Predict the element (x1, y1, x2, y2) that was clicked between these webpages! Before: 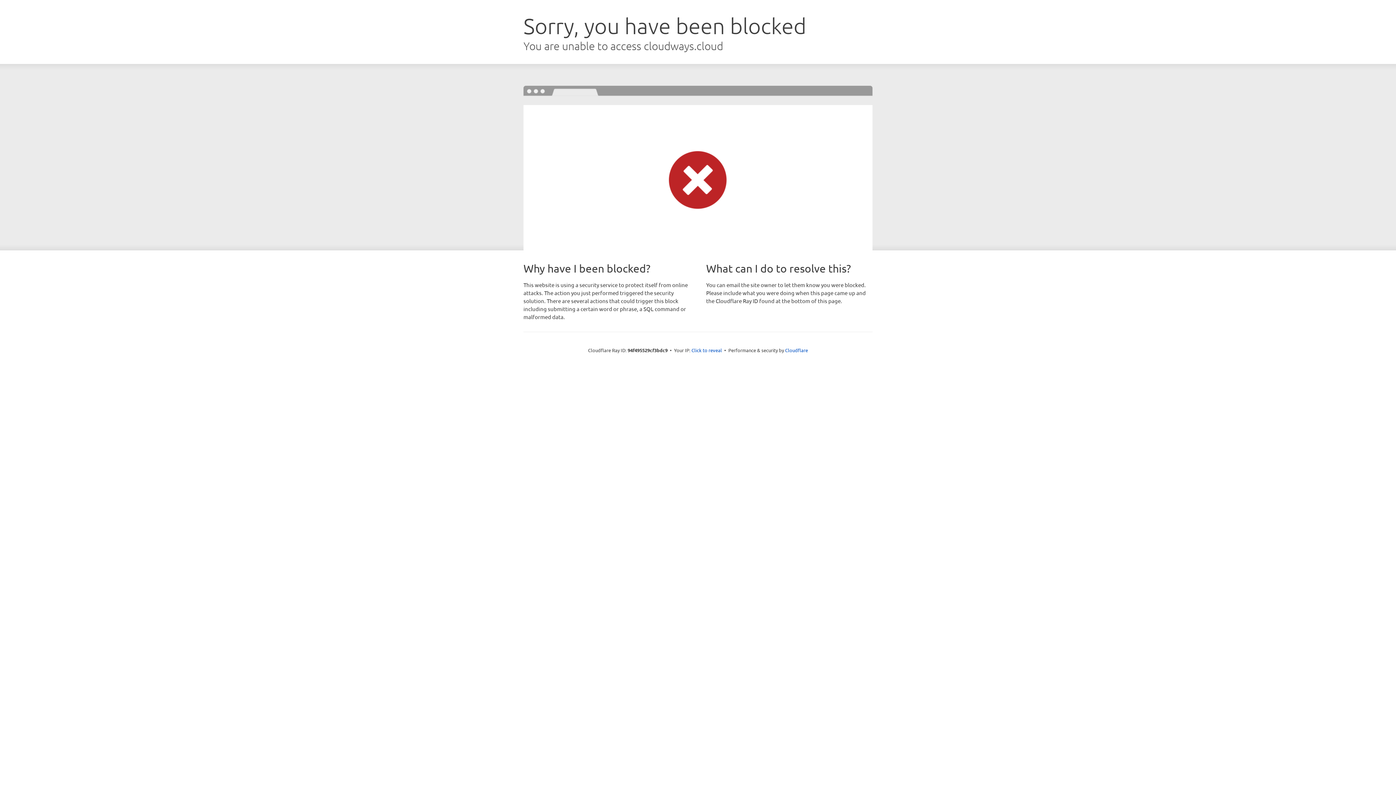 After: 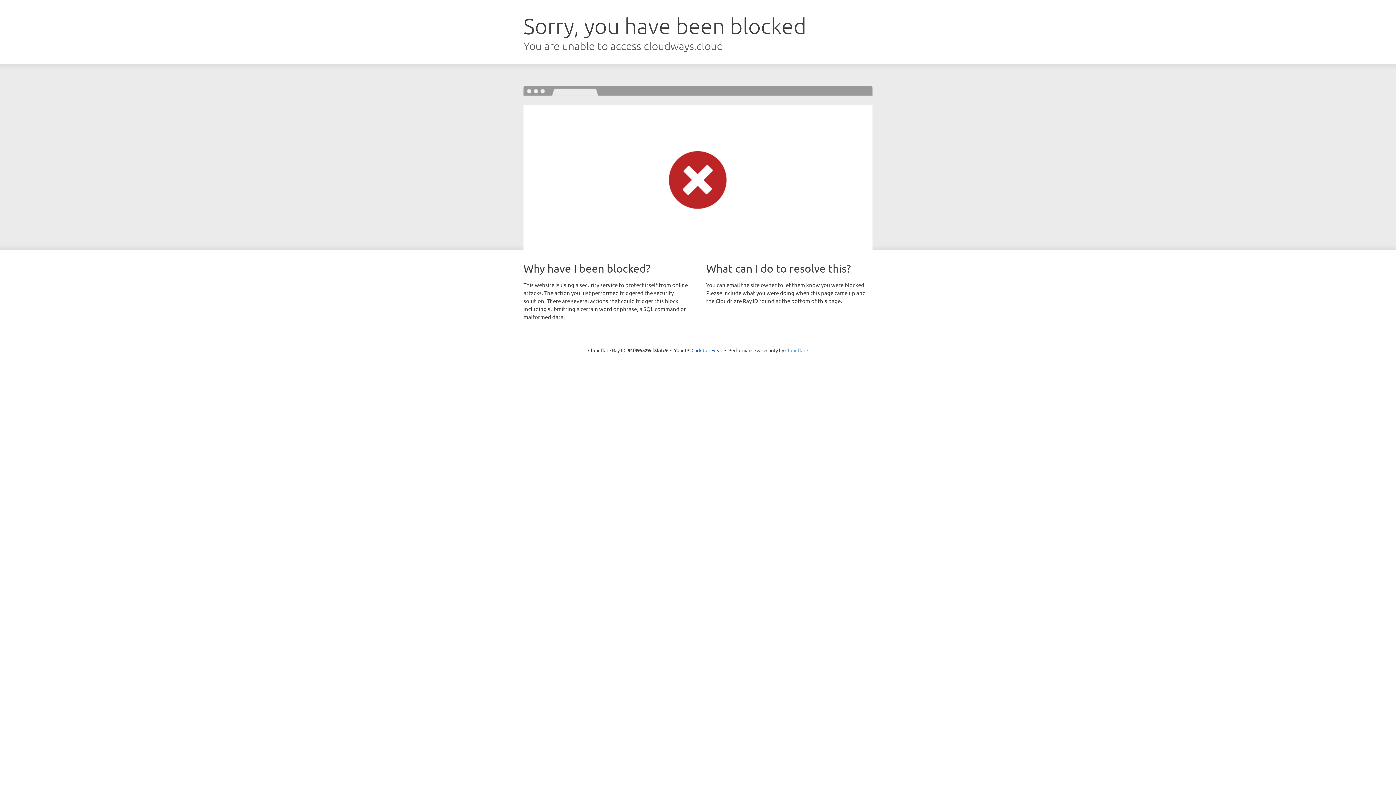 Action: bbox: (785, 347, 808, 353) label: Cloudflare